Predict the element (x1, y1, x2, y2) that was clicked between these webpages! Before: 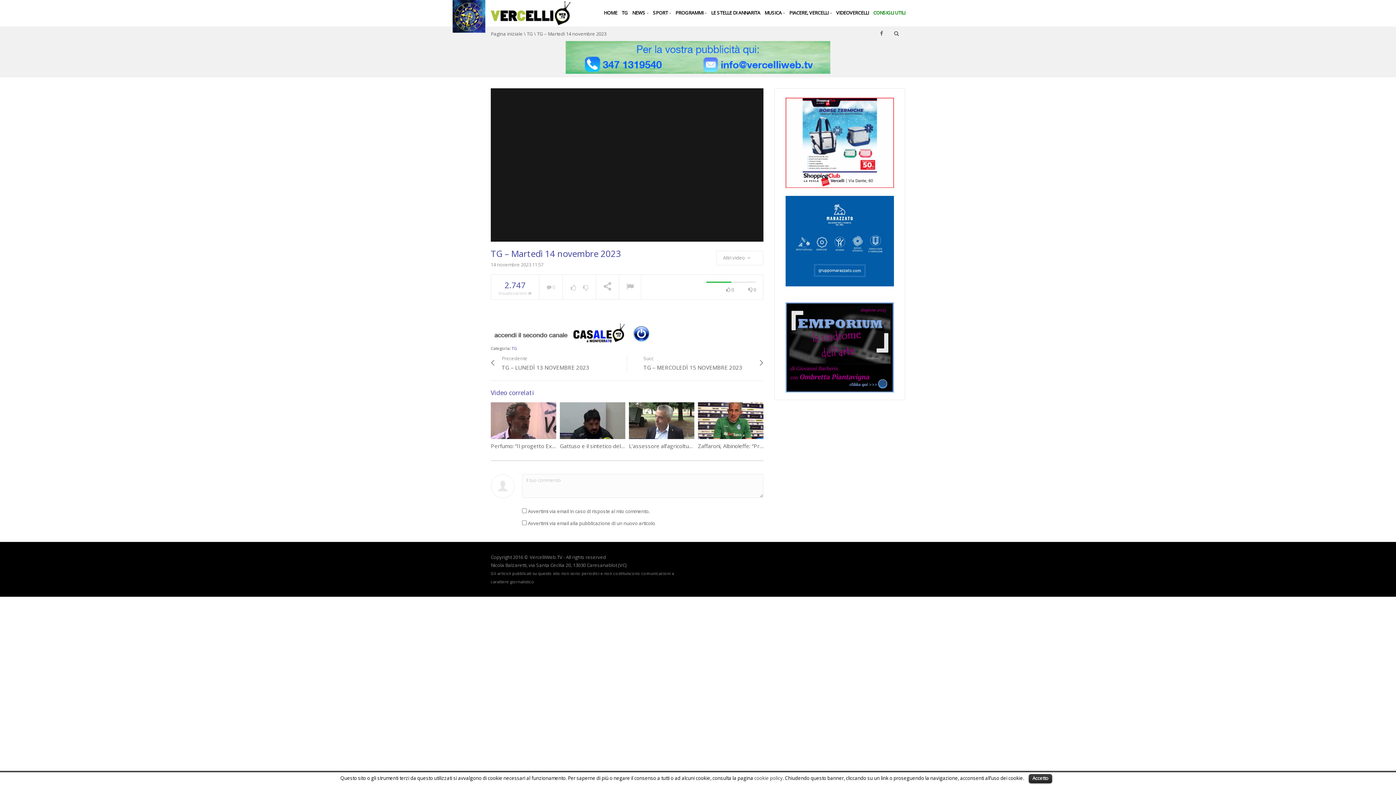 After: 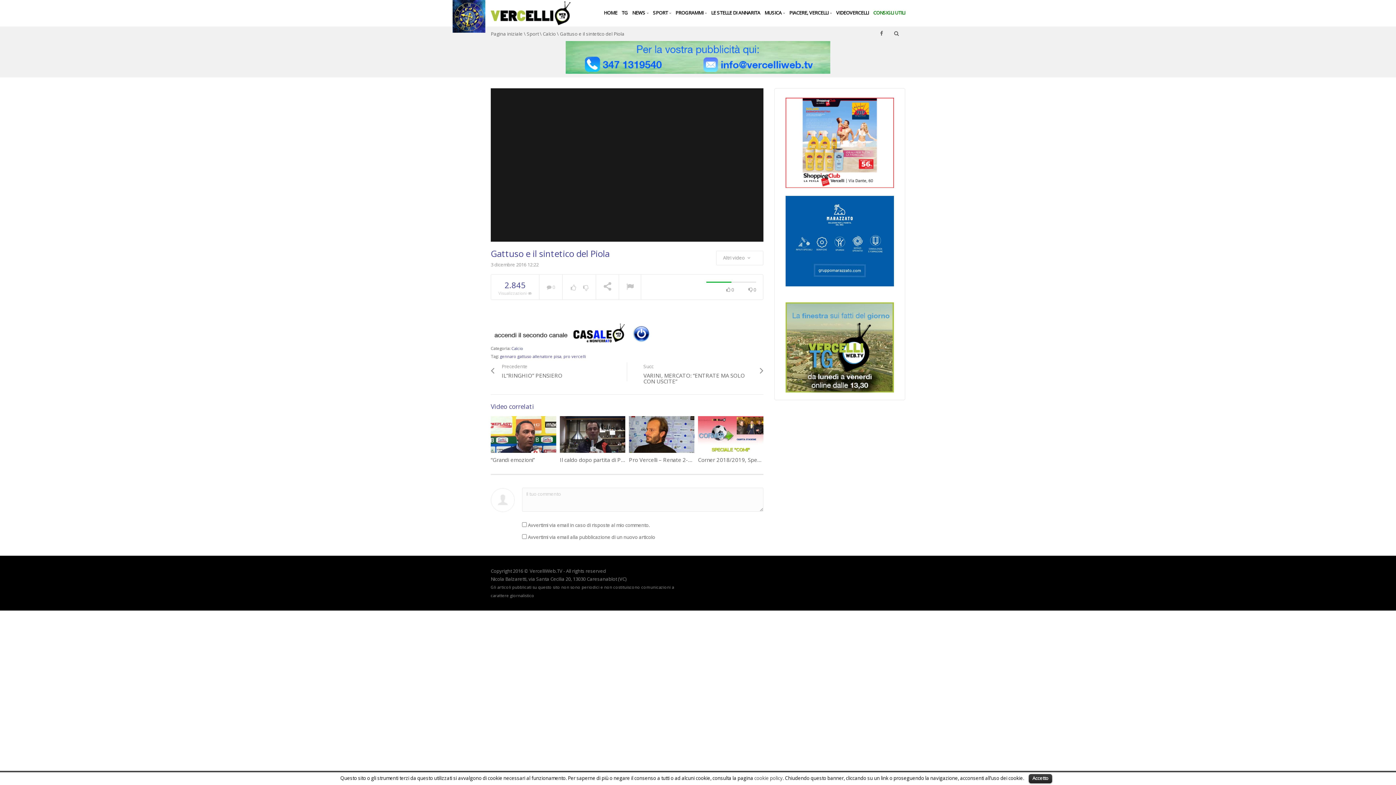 Action: bbox: (560, 442, 634, 449) label: Gattuso e il sintetico del Piola